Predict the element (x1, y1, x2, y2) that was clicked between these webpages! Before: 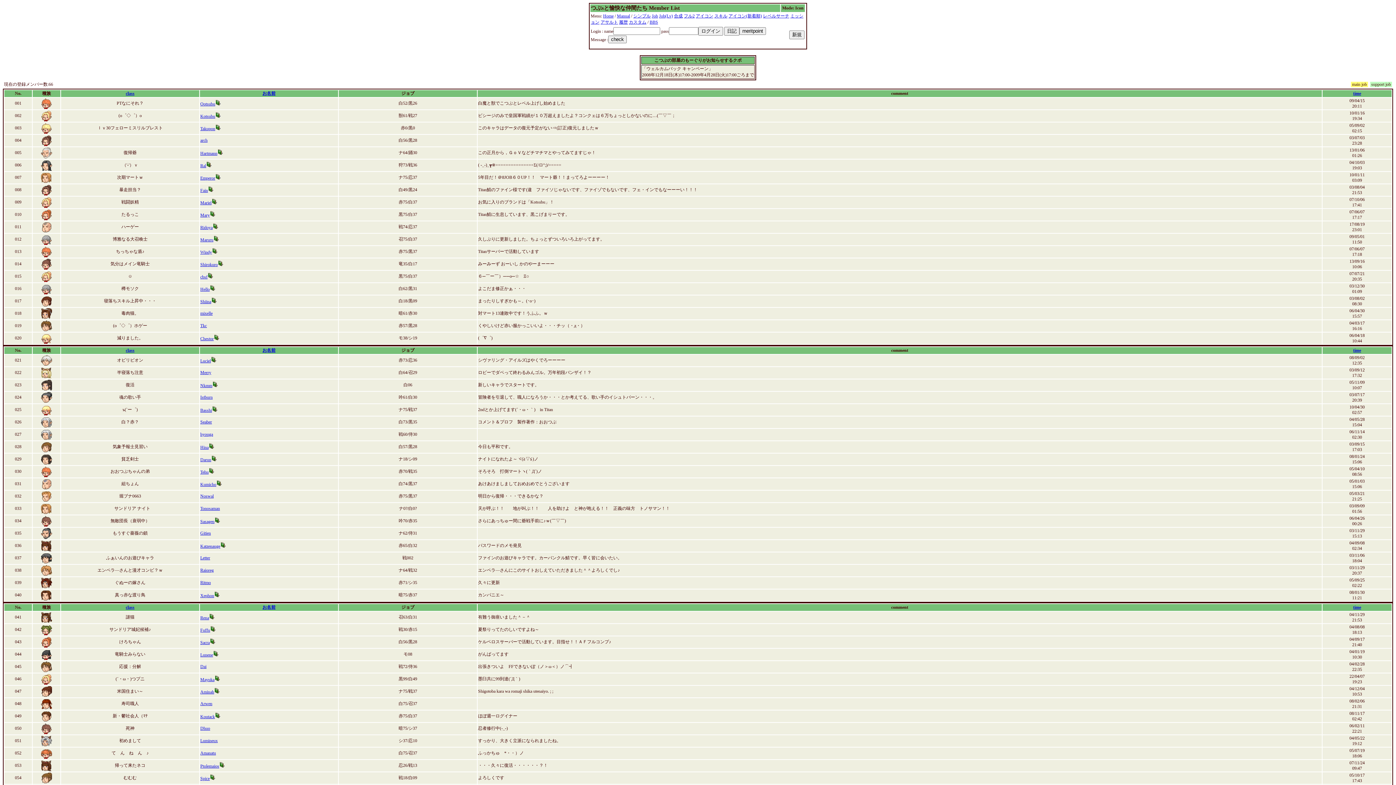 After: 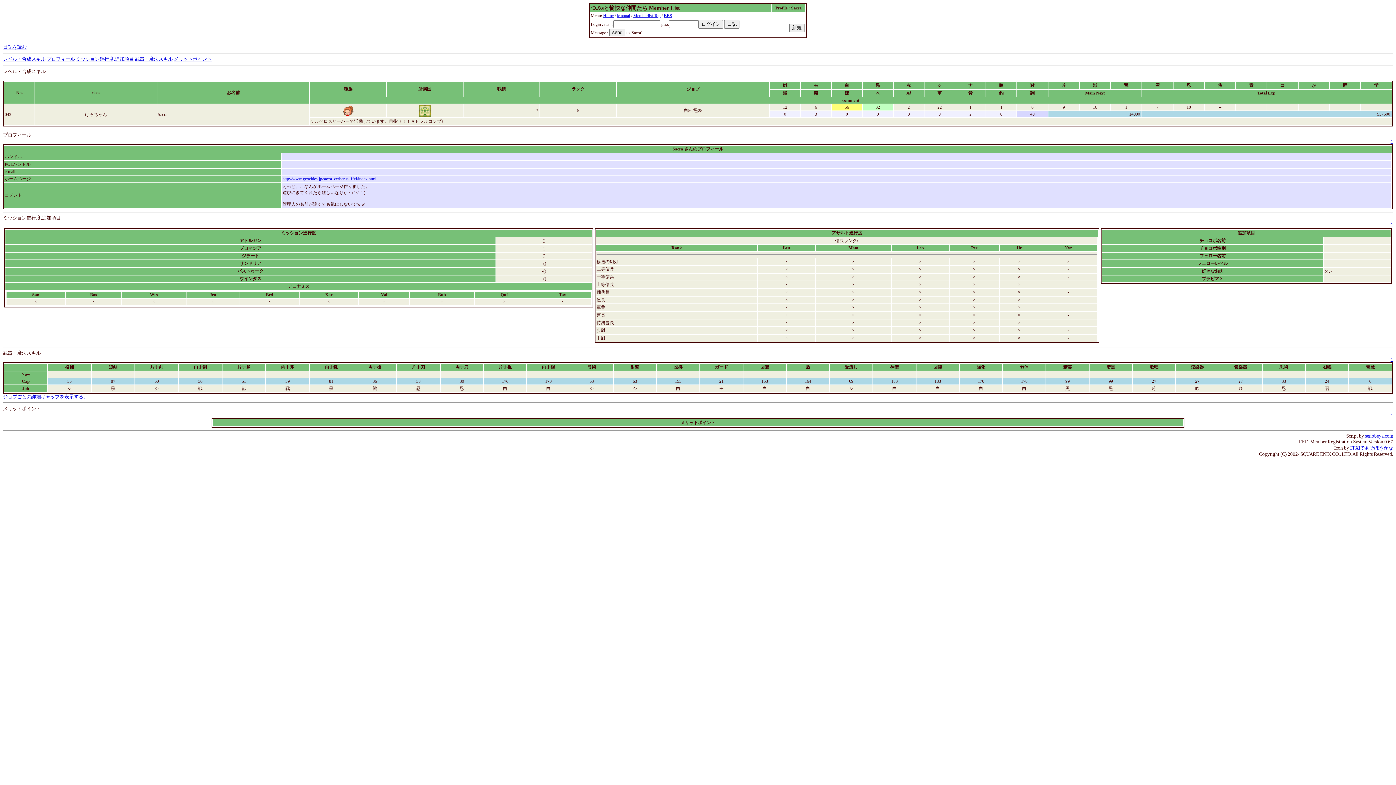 Action: label: Sacra bbox: (200, 640, 209, 645)